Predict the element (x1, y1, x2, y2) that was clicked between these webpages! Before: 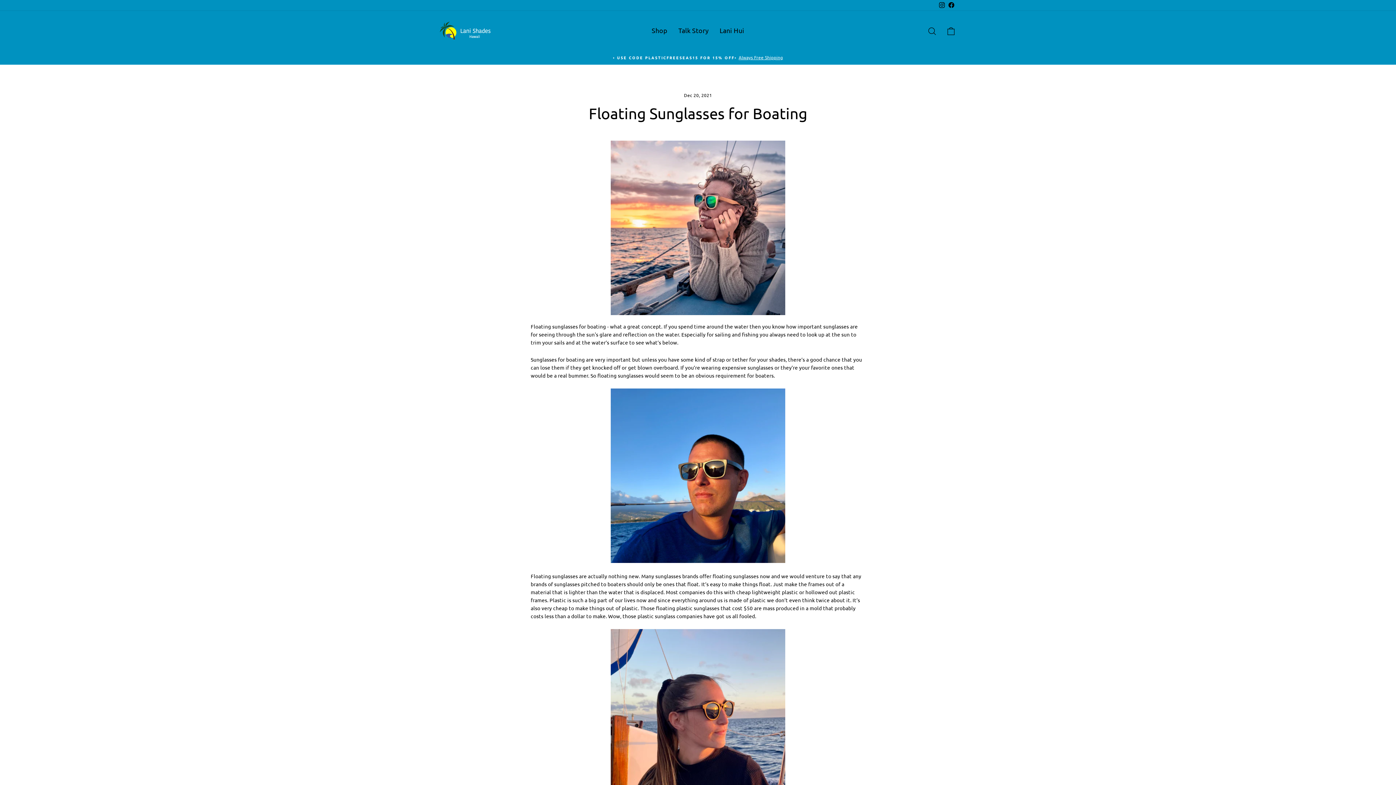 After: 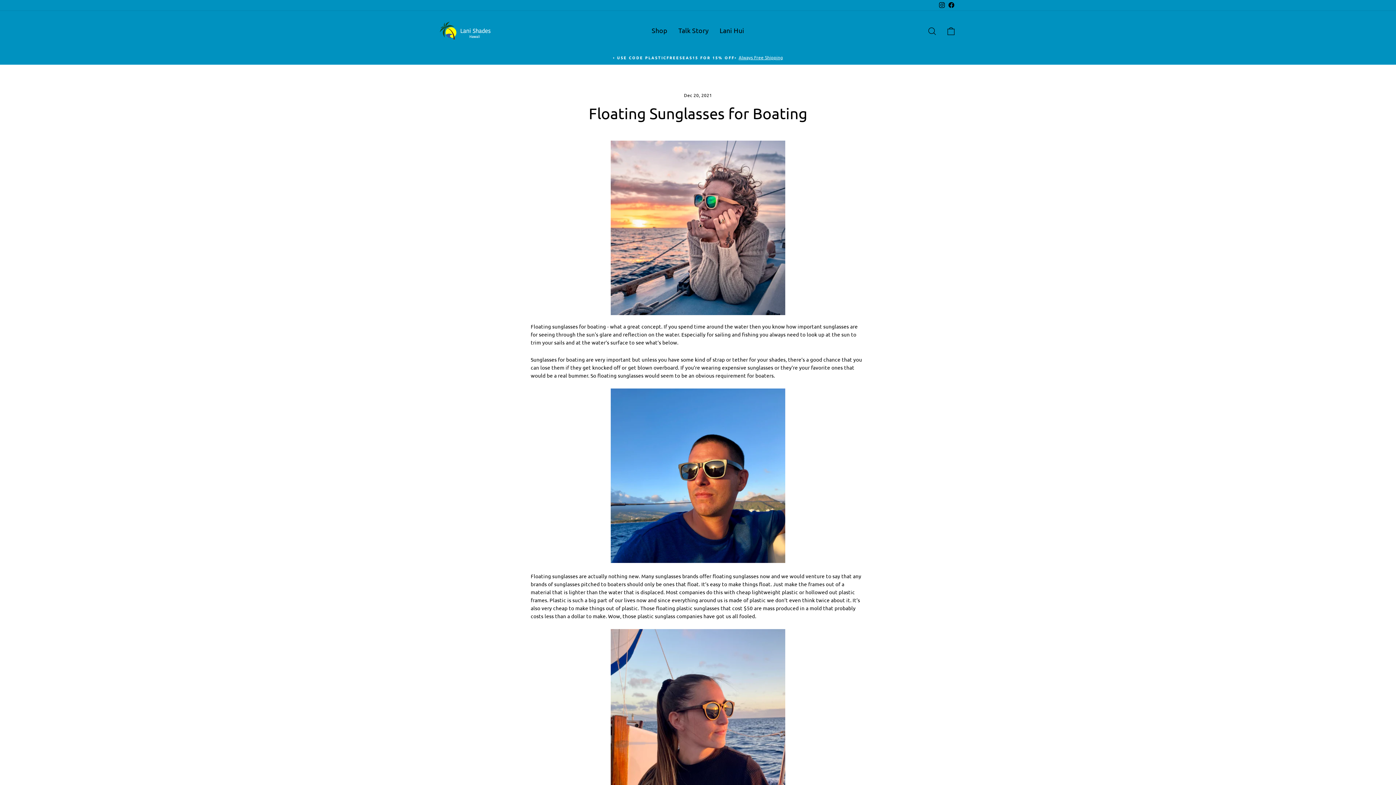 Action: bbox: (937, 0, 946, 10) label: Instagram